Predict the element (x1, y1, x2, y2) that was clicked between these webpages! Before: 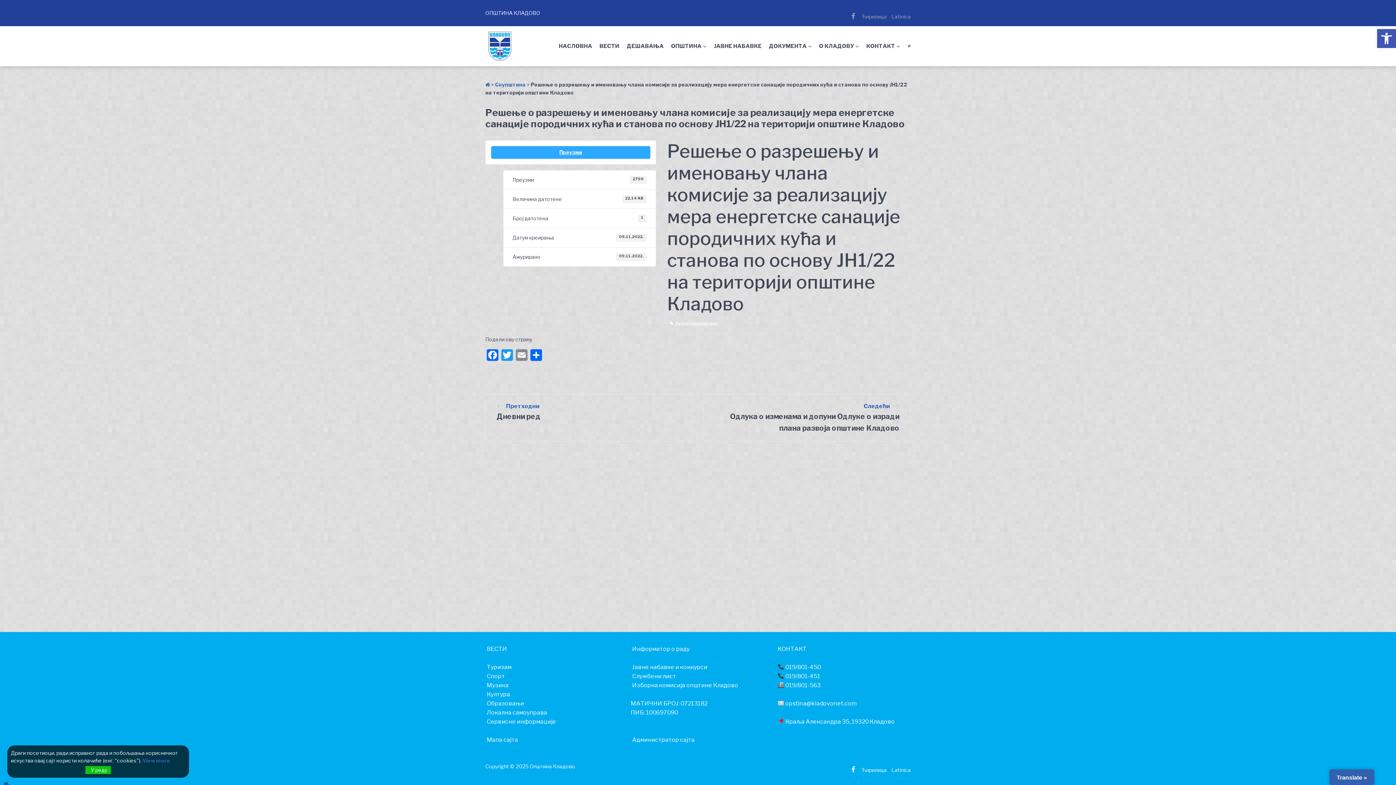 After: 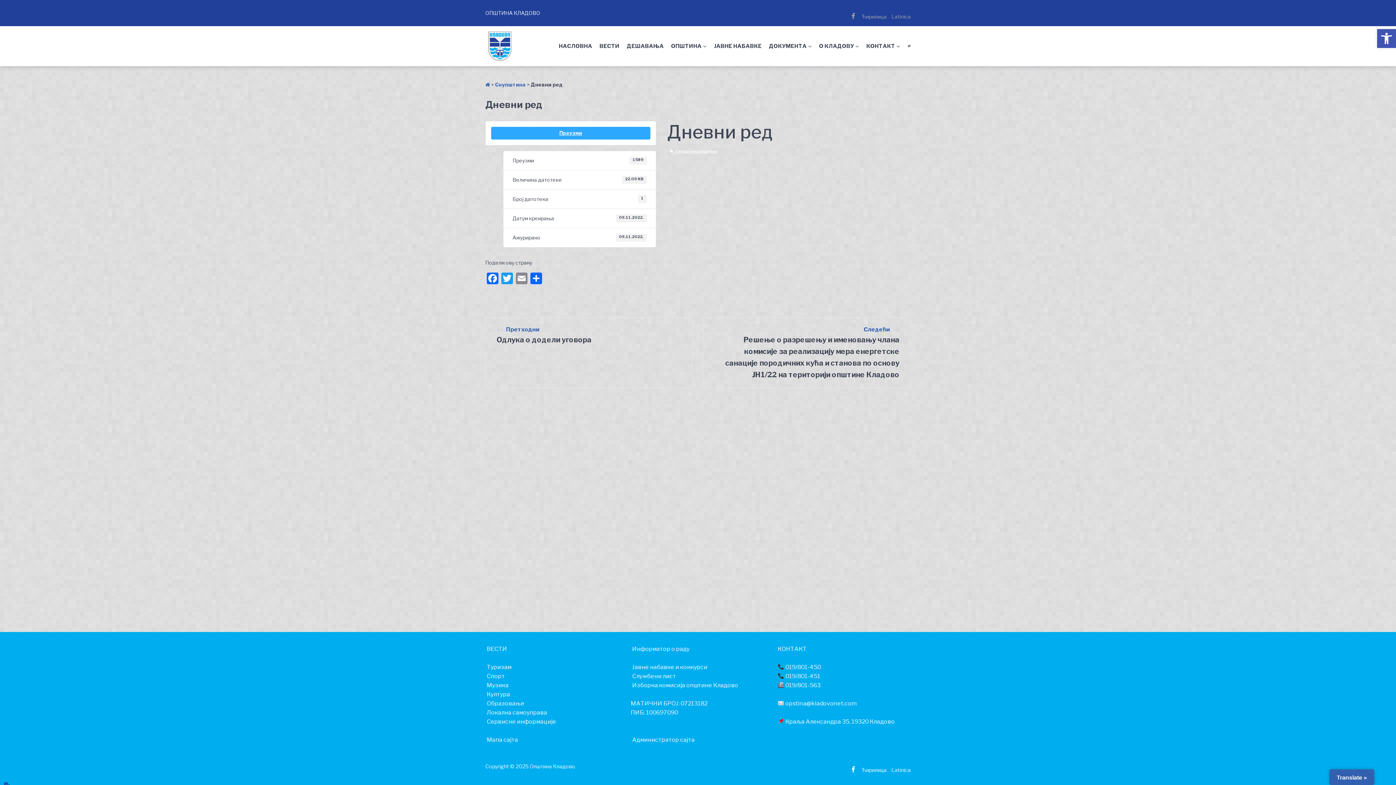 Action: label: Претходни
Дневни ред bbox: (485, 394, 692, 441)